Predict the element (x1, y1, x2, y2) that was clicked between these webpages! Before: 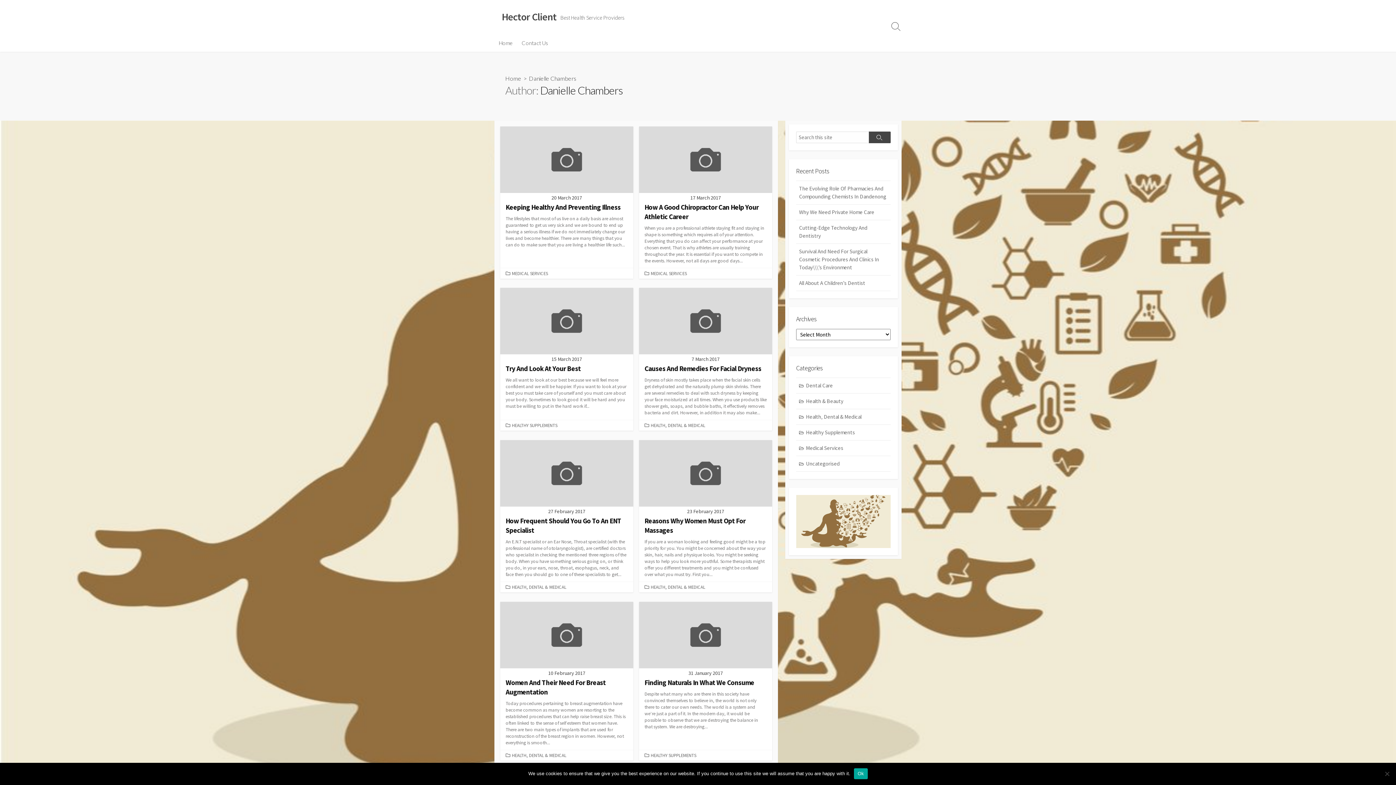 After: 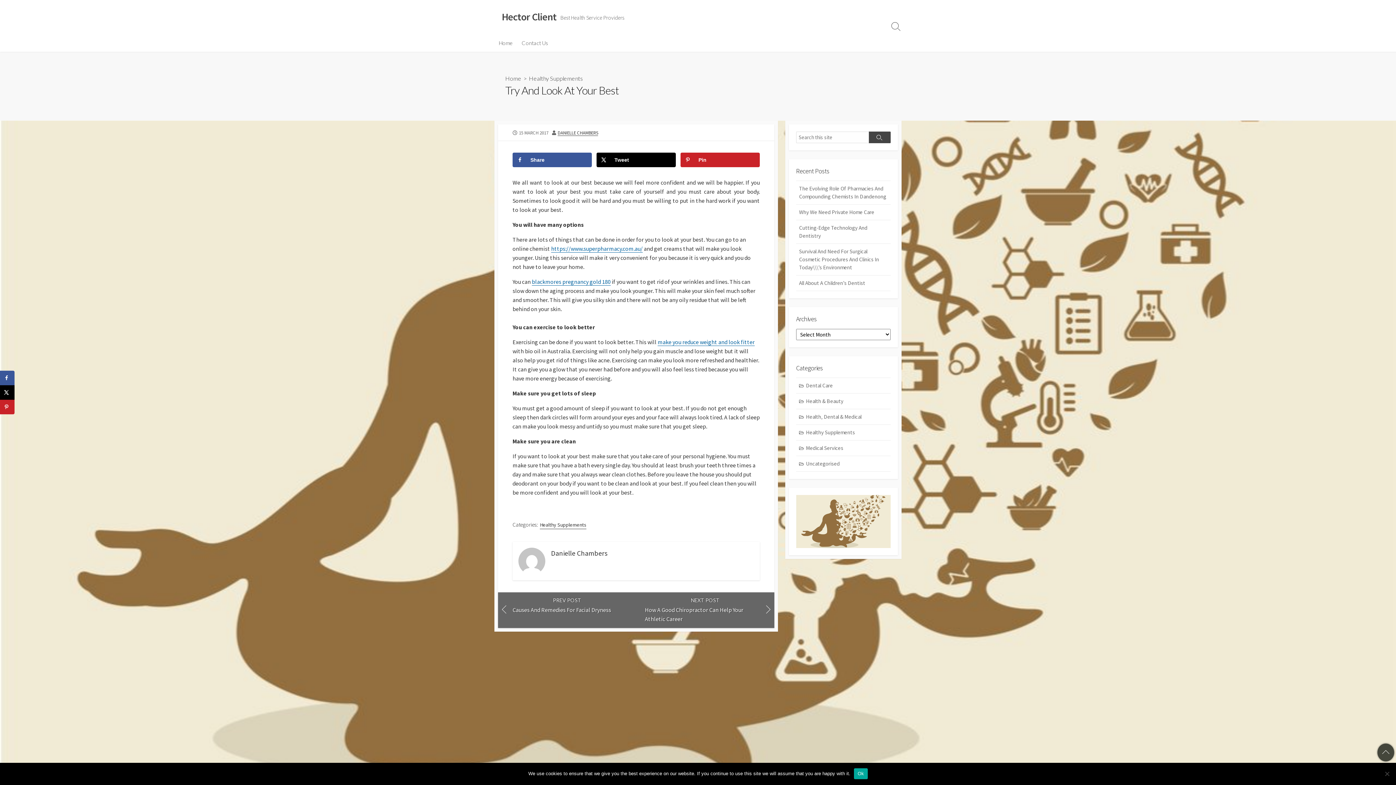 Action: bbox: (500, 288, 633, 420) label: 15 March 2017
Try And Look At Your Best

We all want to look at our best because we will feel more confident and we will be happier. If you want to look at your best you must take care of yourself and you must care about your body. Sometimes to look good it will be hard and you must be willing to put in the hard work if...